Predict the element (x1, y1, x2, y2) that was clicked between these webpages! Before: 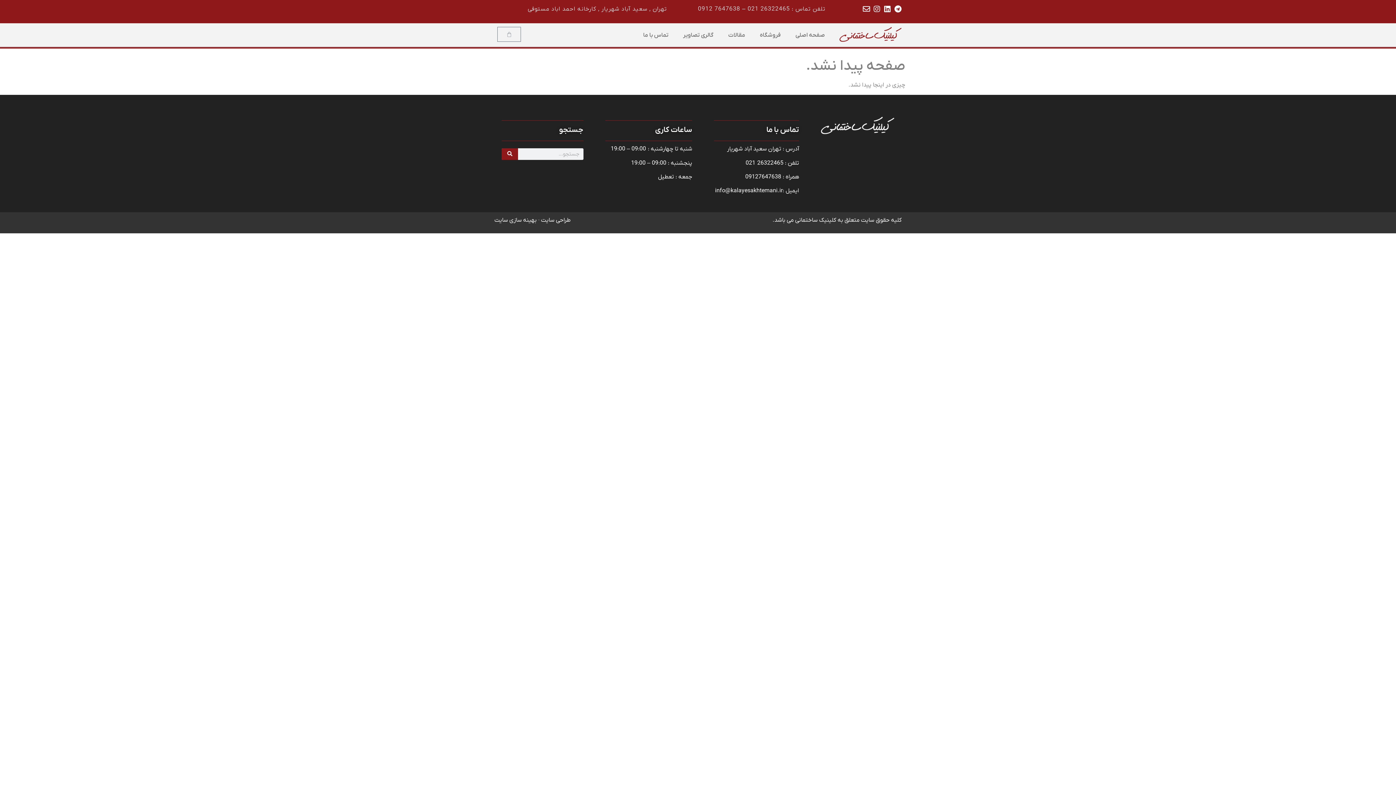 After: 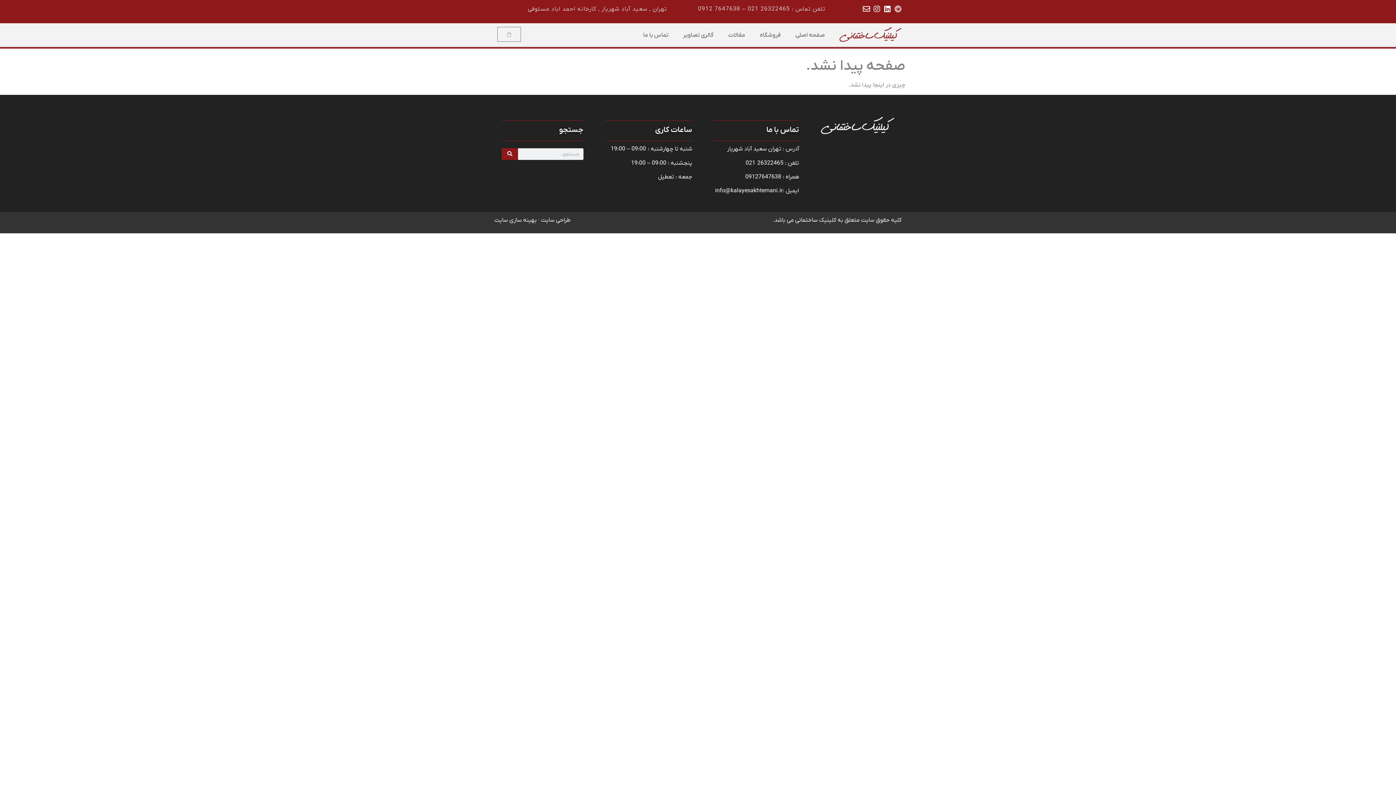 Action: bbox: (894, 5, 901, 12)